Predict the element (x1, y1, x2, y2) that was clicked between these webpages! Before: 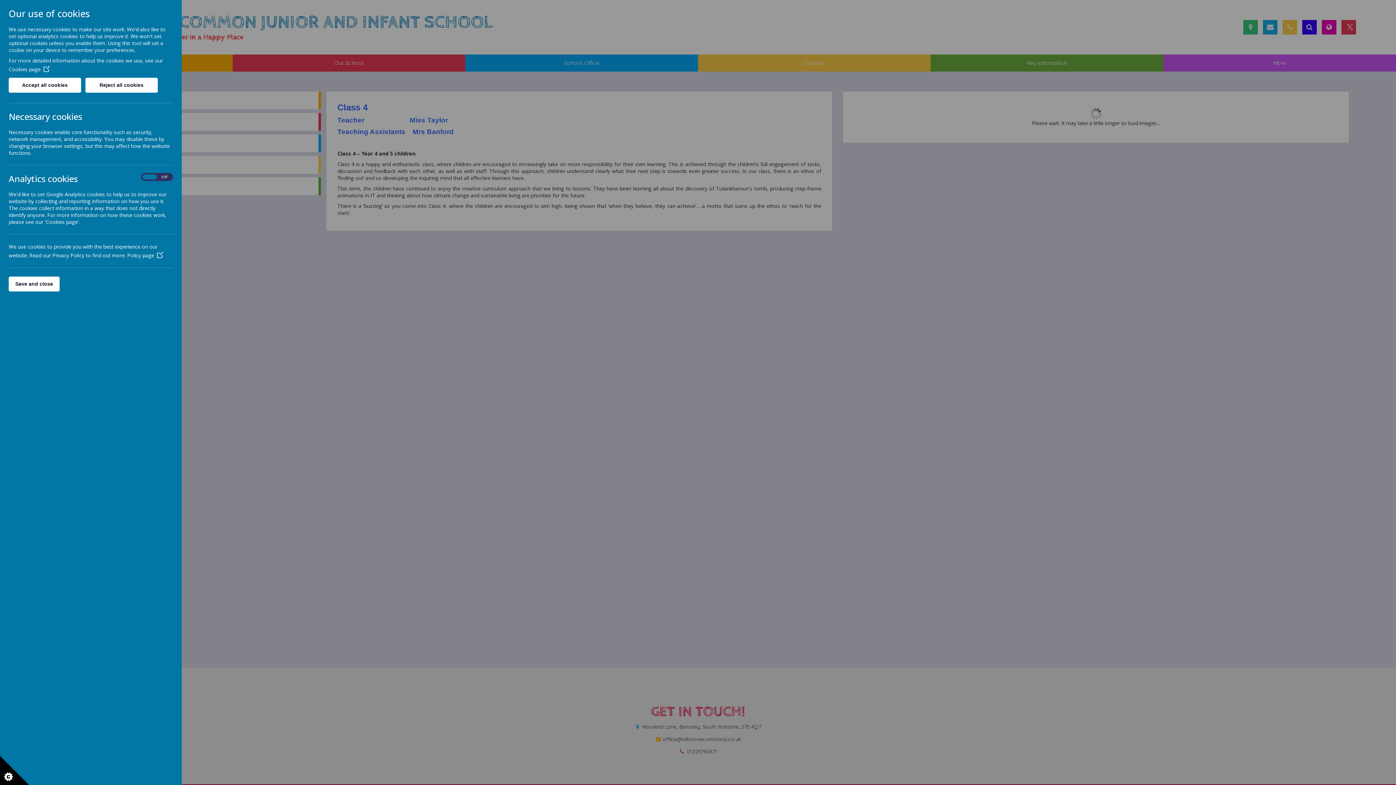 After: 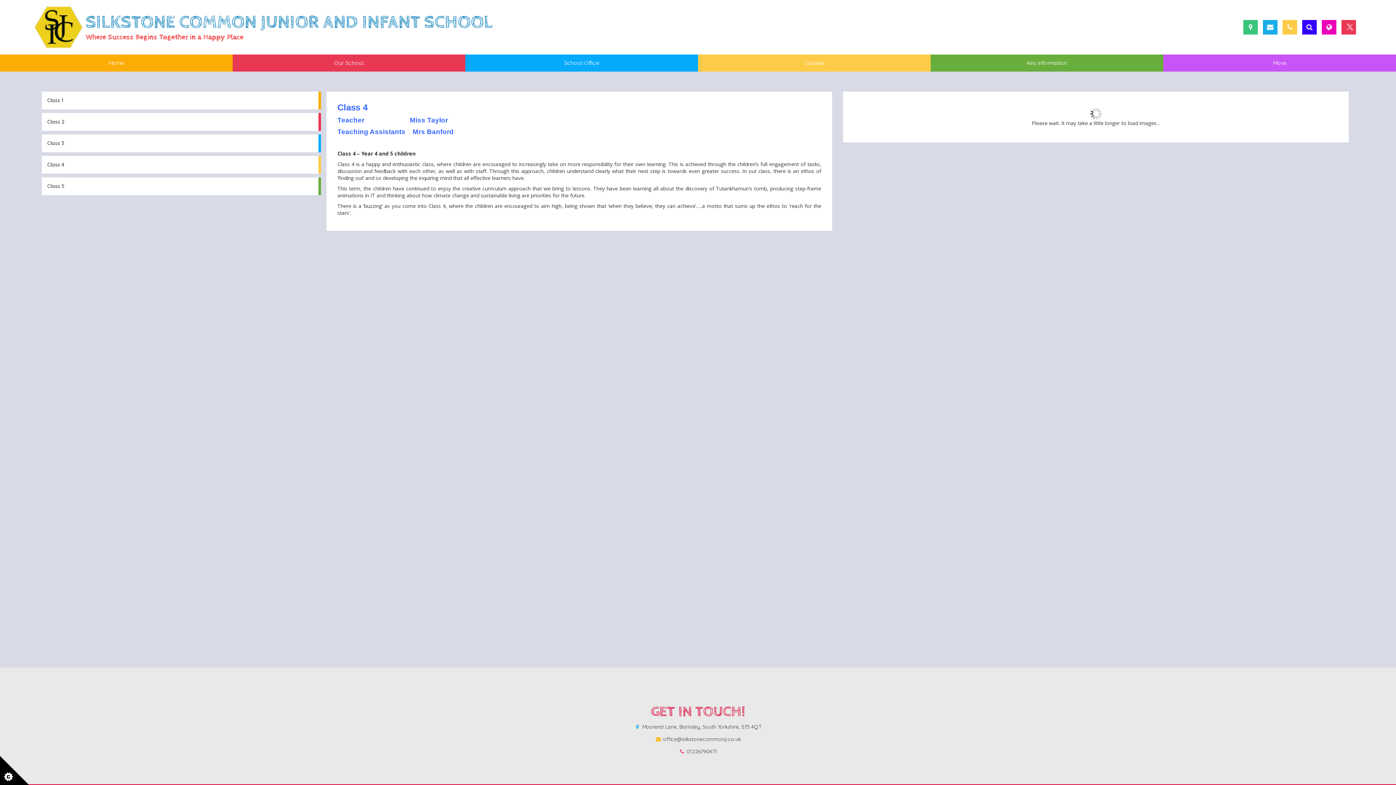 Action: label: Reject all cookies bbox: (85, 77, 157, 92)